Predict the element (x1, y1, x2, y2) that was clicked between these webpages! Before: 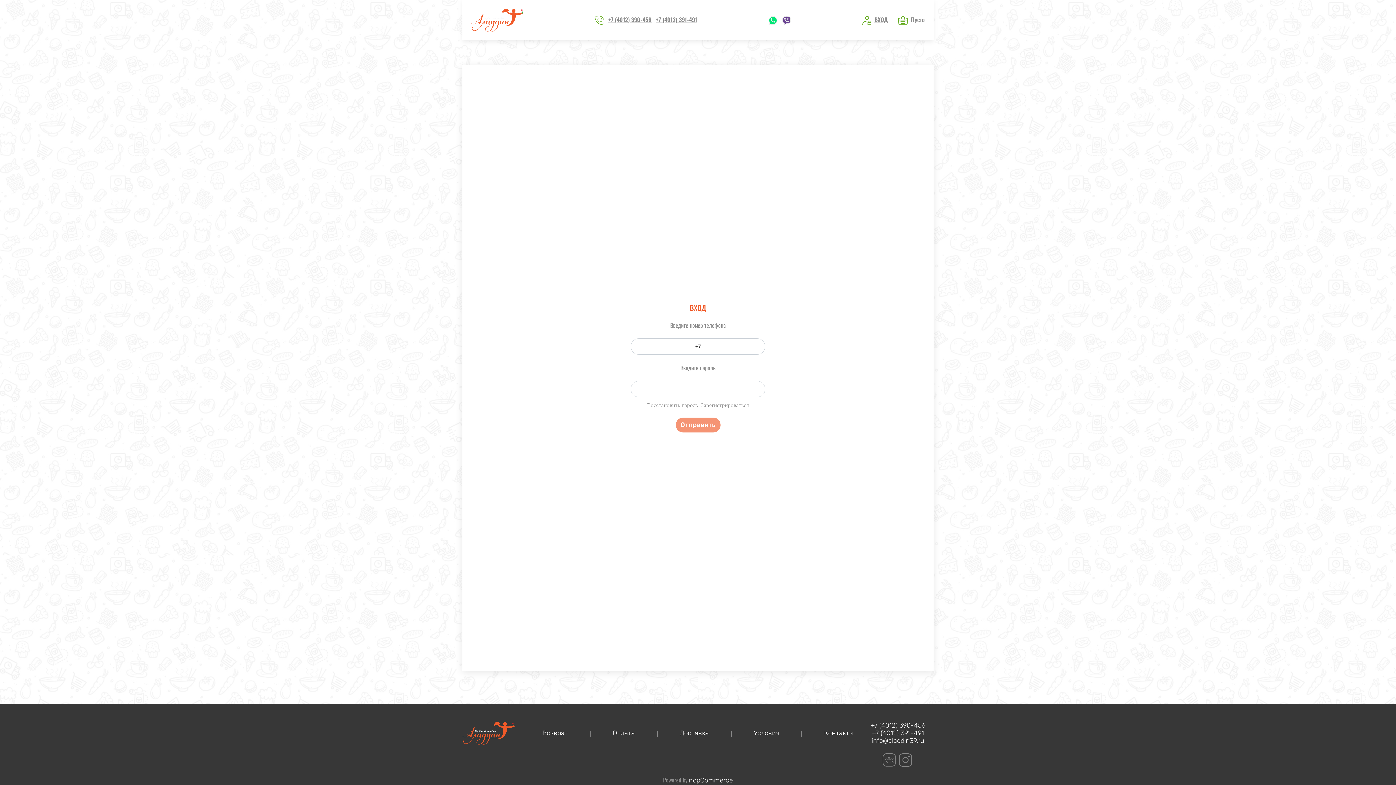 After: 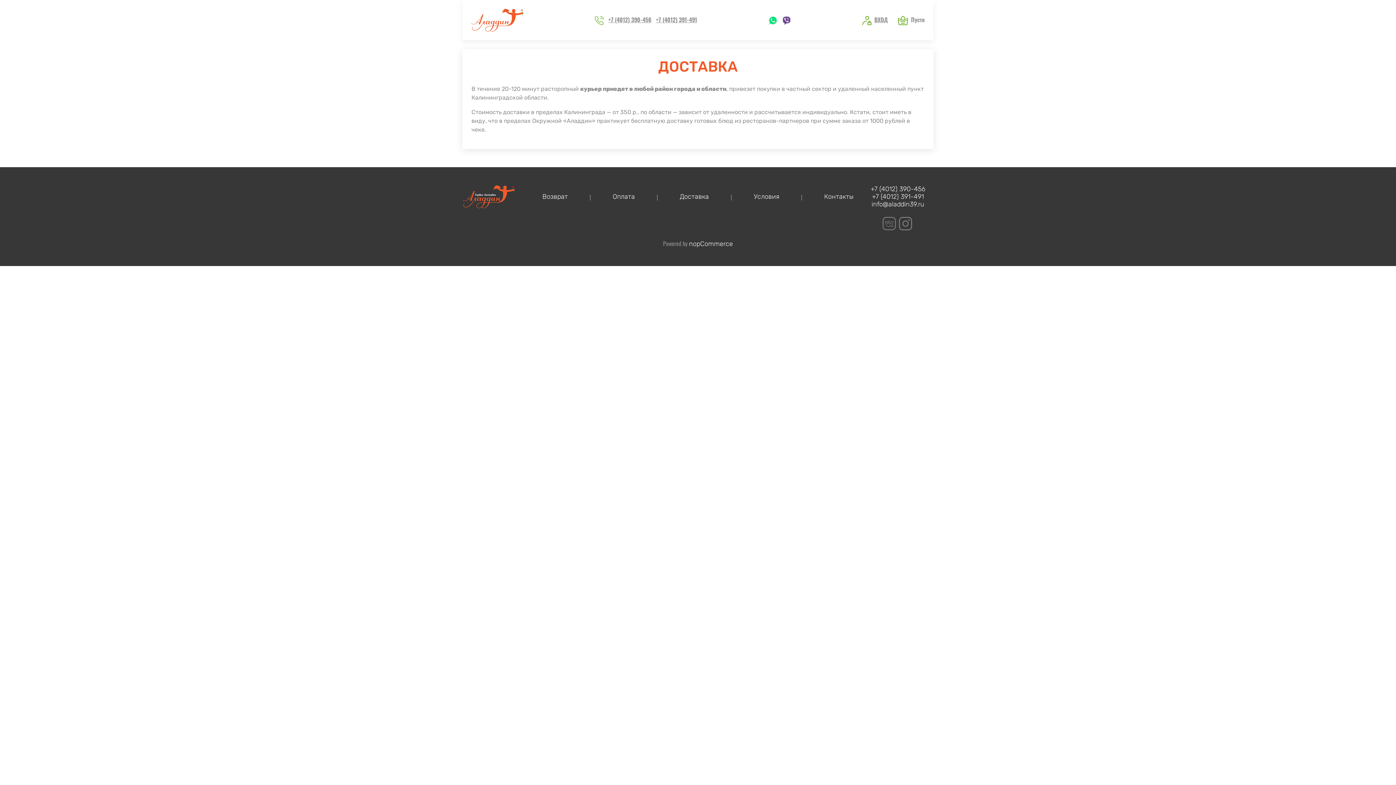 Action: label: Доставка bbox: (680, 729, 709, 737)